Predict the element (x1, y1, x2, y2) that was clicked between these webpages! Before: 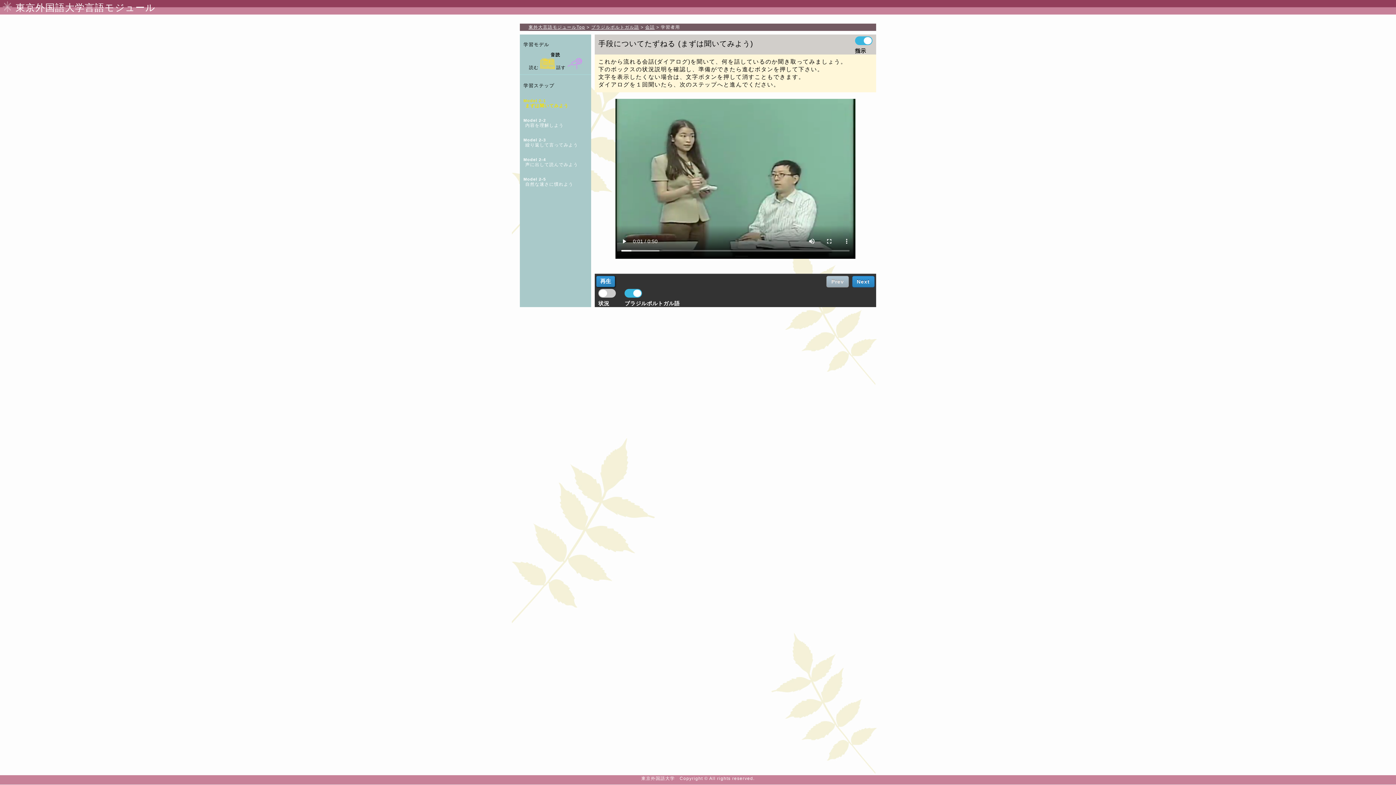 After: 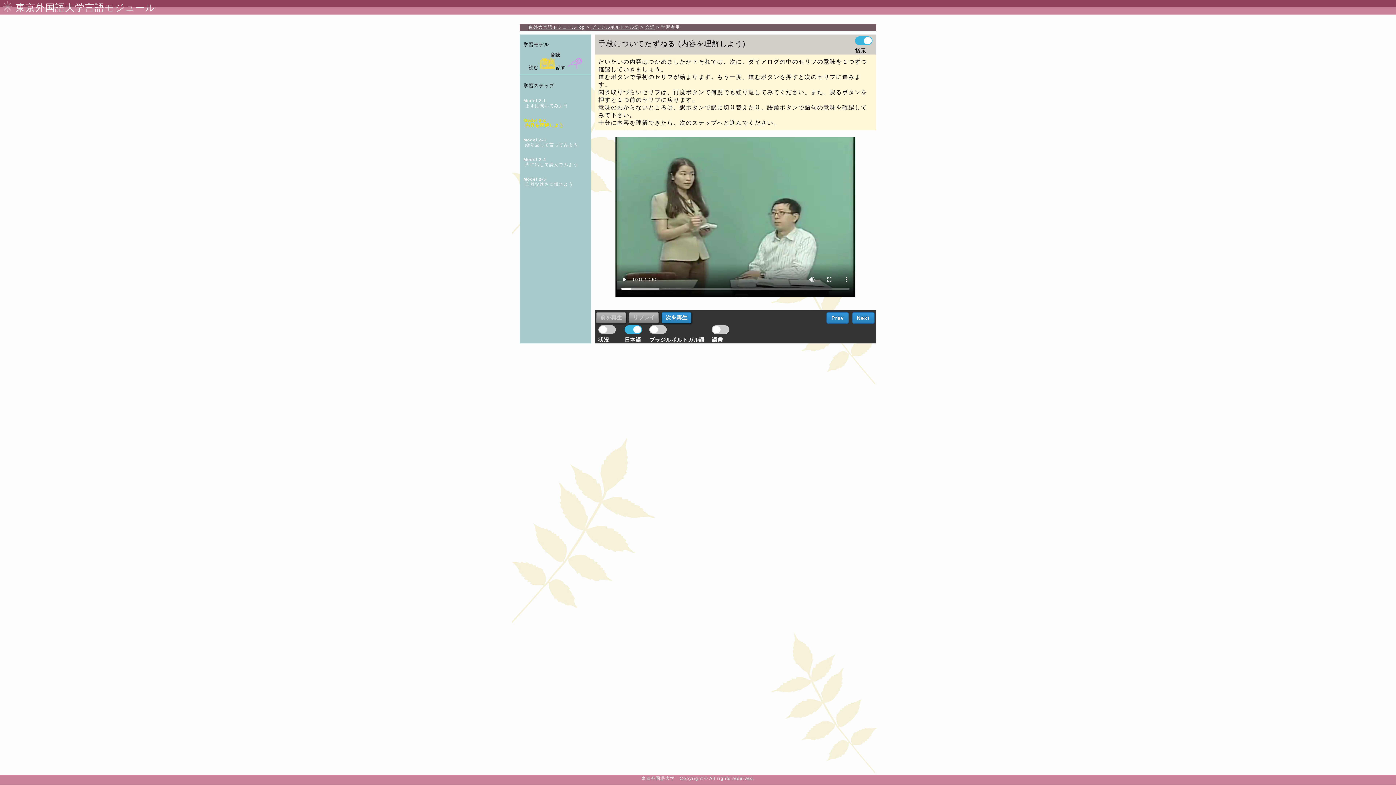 Action: bbox: (523, 118, 587, 128) label: Model 2-2
内容を理解しよう